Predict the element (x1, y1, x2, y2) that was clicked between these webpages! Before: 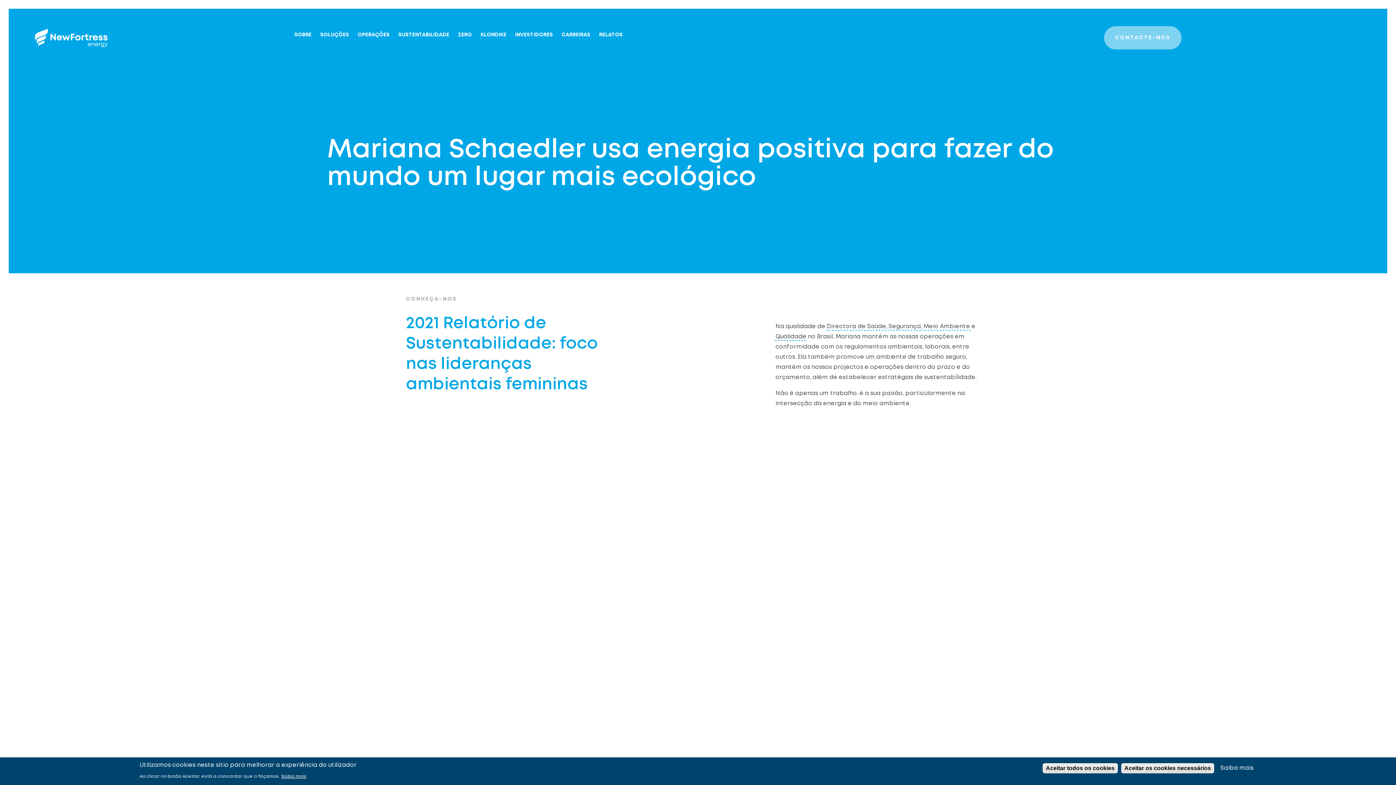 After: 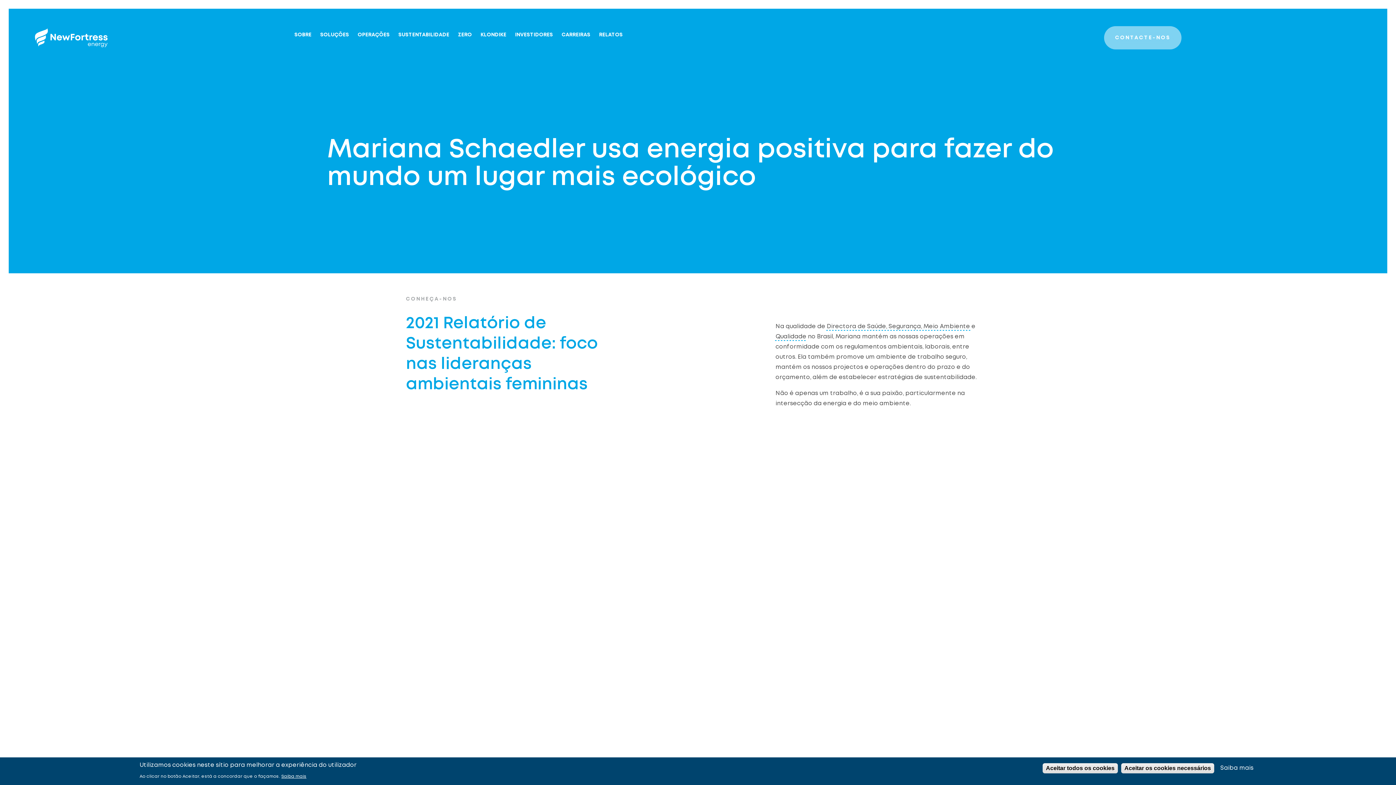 Action: label: Saiba mais bbox: (281, 774, 306, 779)